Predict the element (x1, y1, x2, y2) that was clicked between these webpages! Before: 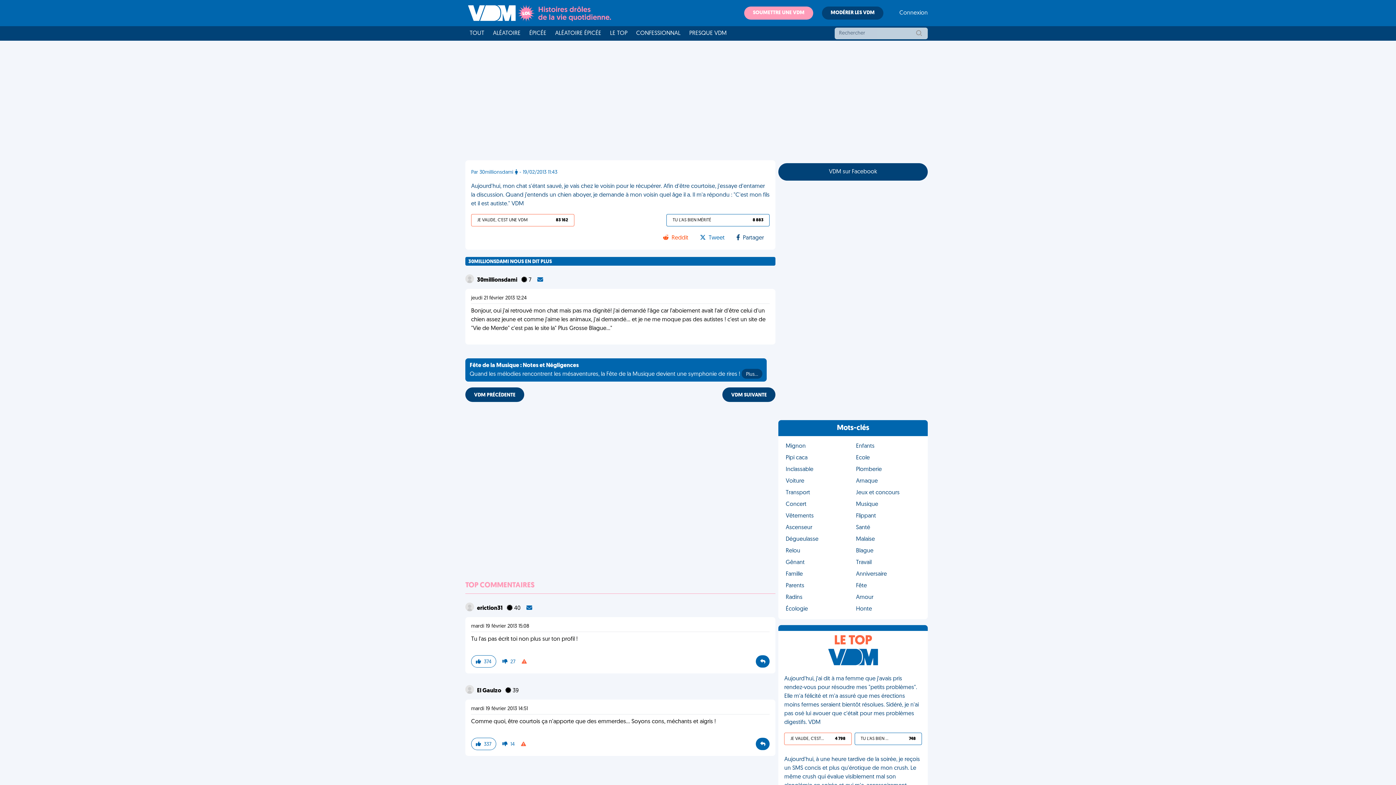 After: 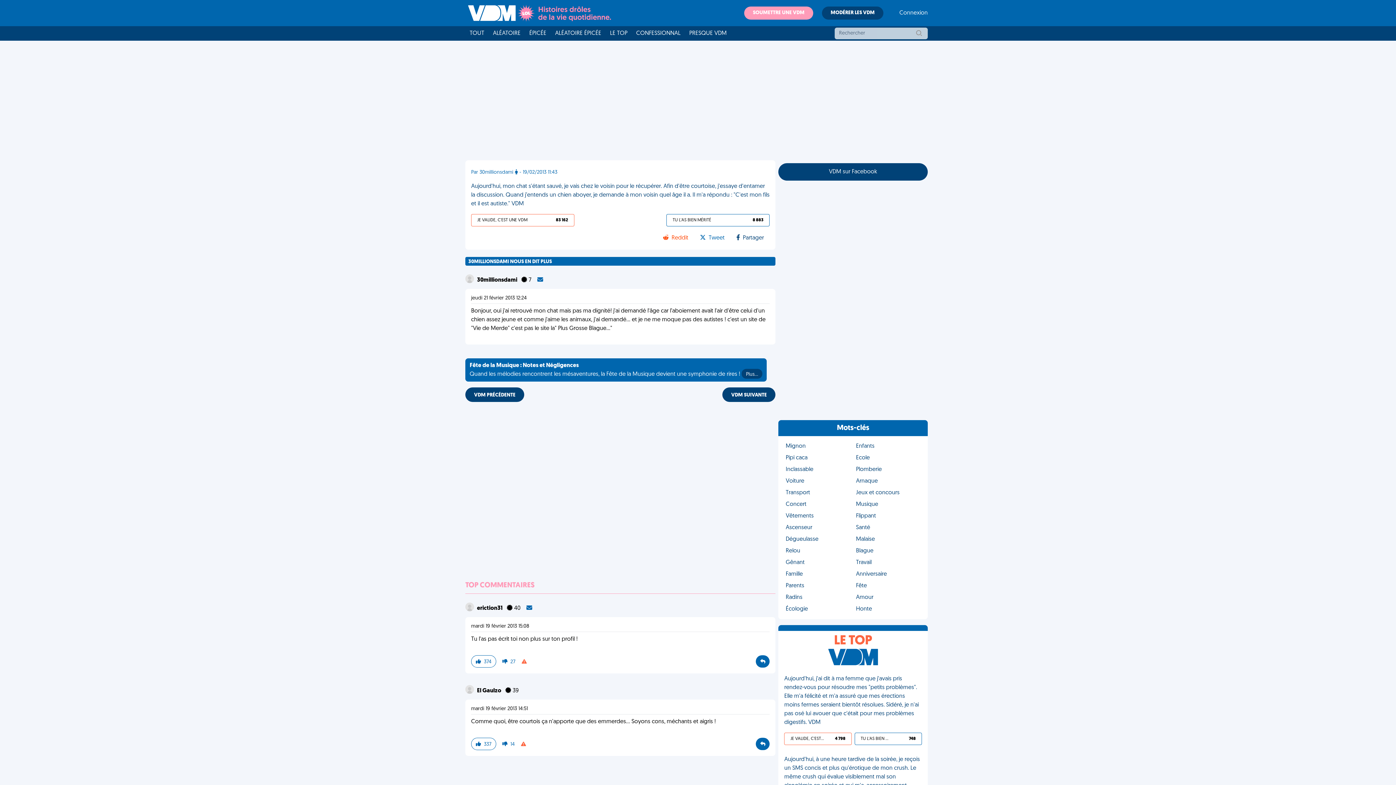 Action: bbox: (778, 163, 927, 180) label: VDM sur Facebook